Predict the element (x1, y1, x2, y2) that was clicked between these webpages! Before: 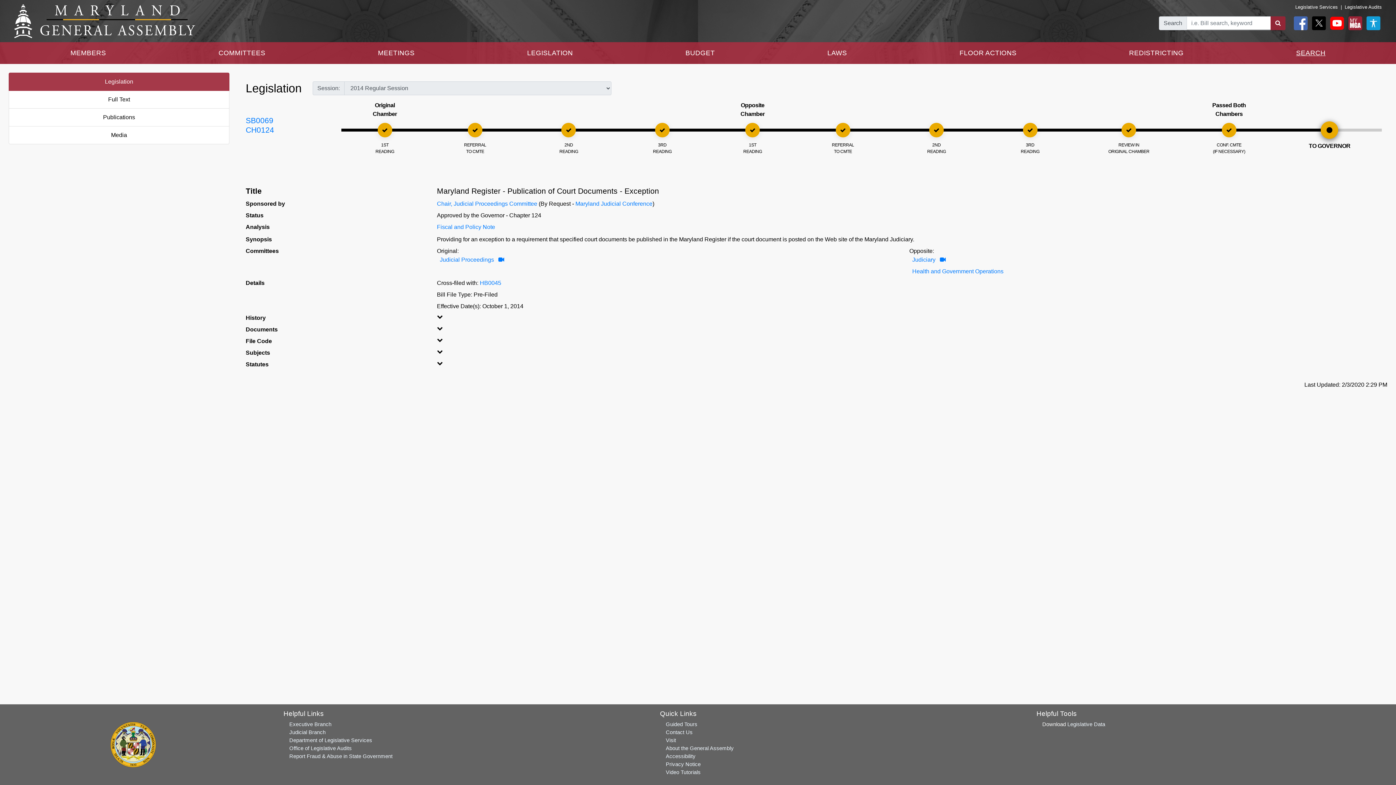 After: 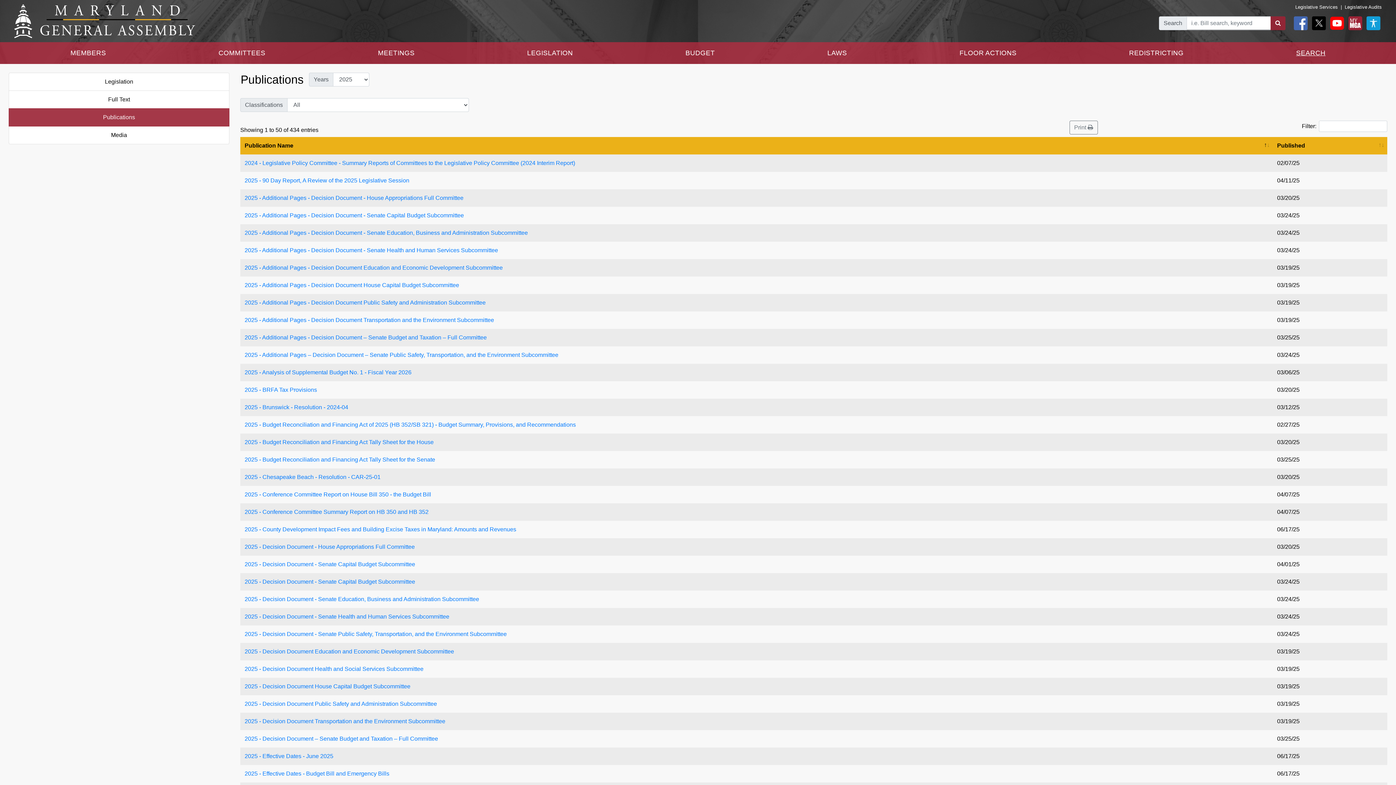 Action: bbox: (8, 108, 229, 126) label: Publications